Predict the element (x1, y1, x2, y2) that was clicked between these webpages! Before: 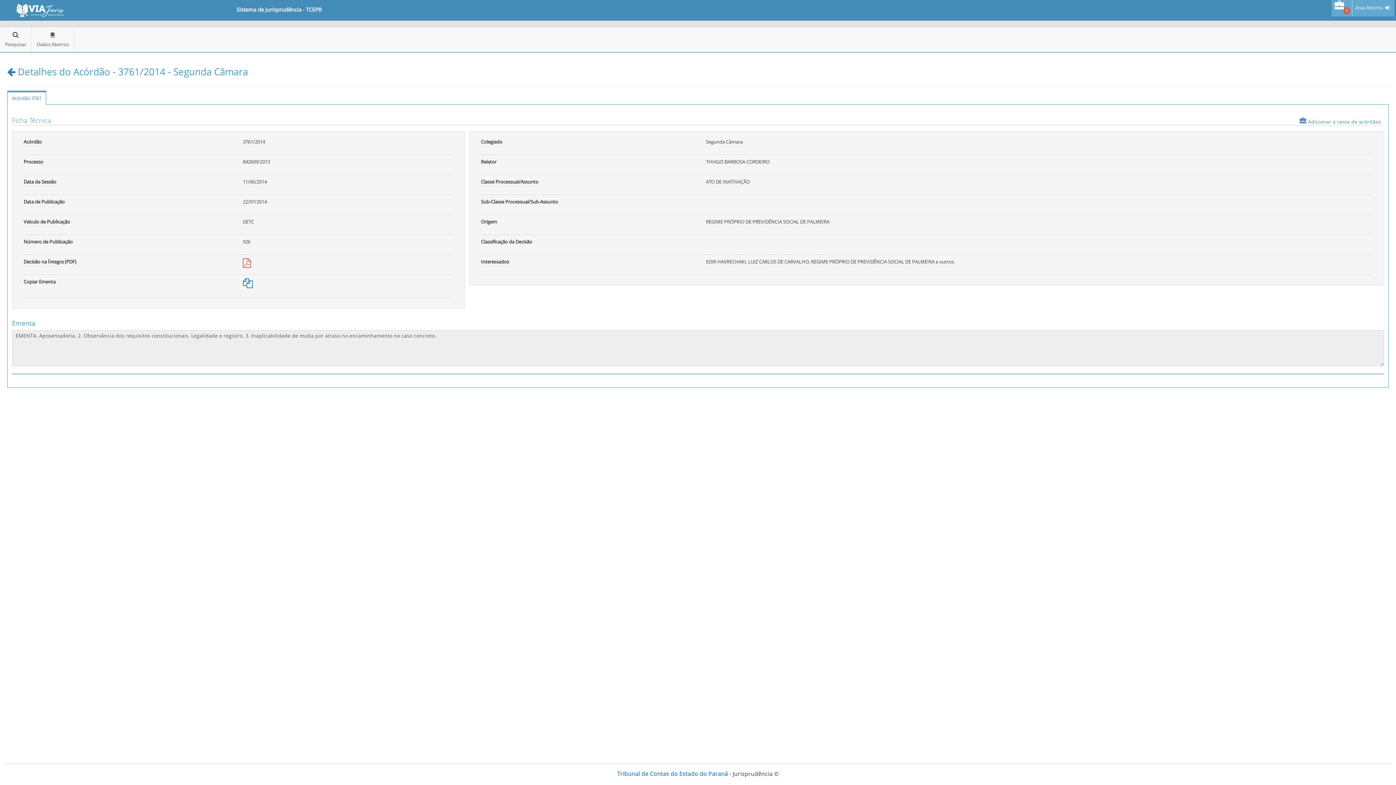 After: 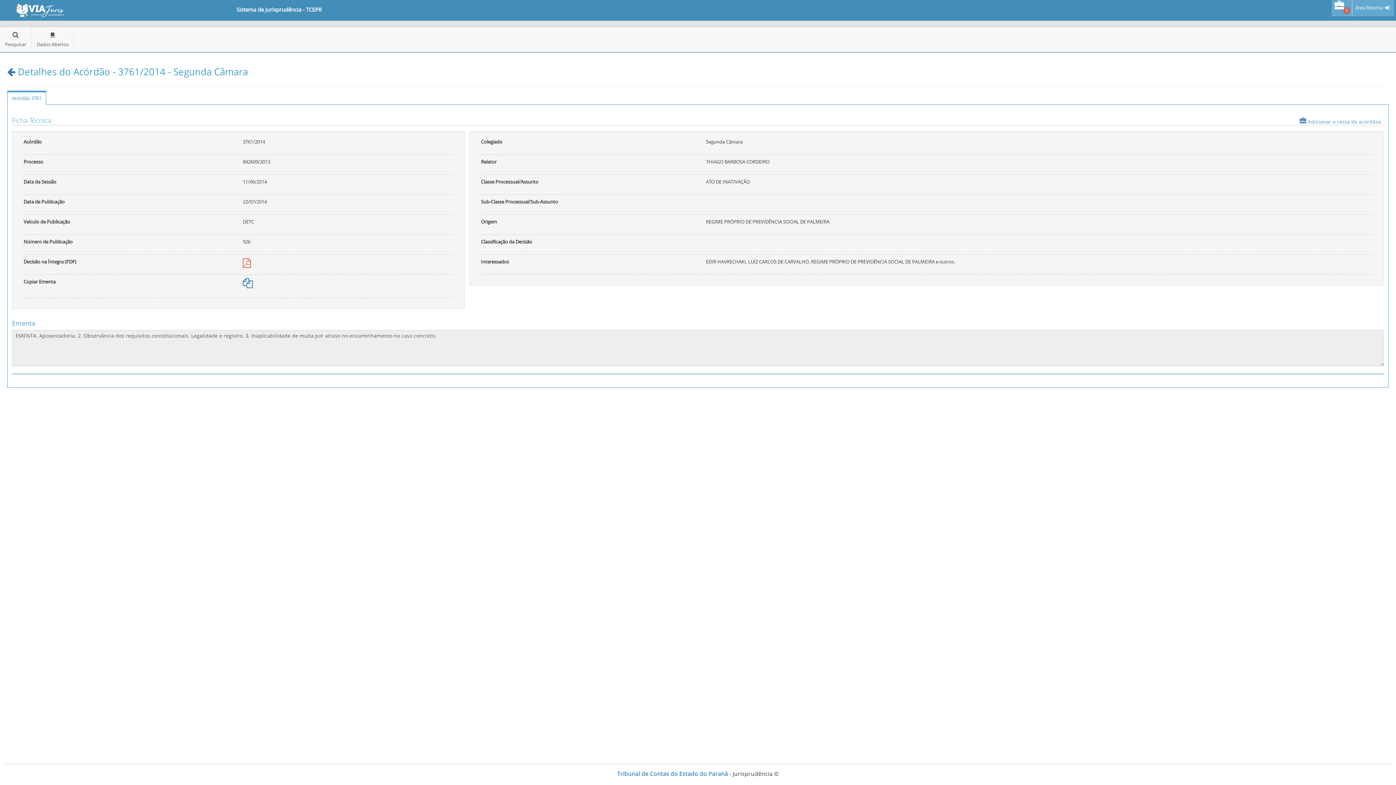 Action: bbox: (242, 258, 250, 268)